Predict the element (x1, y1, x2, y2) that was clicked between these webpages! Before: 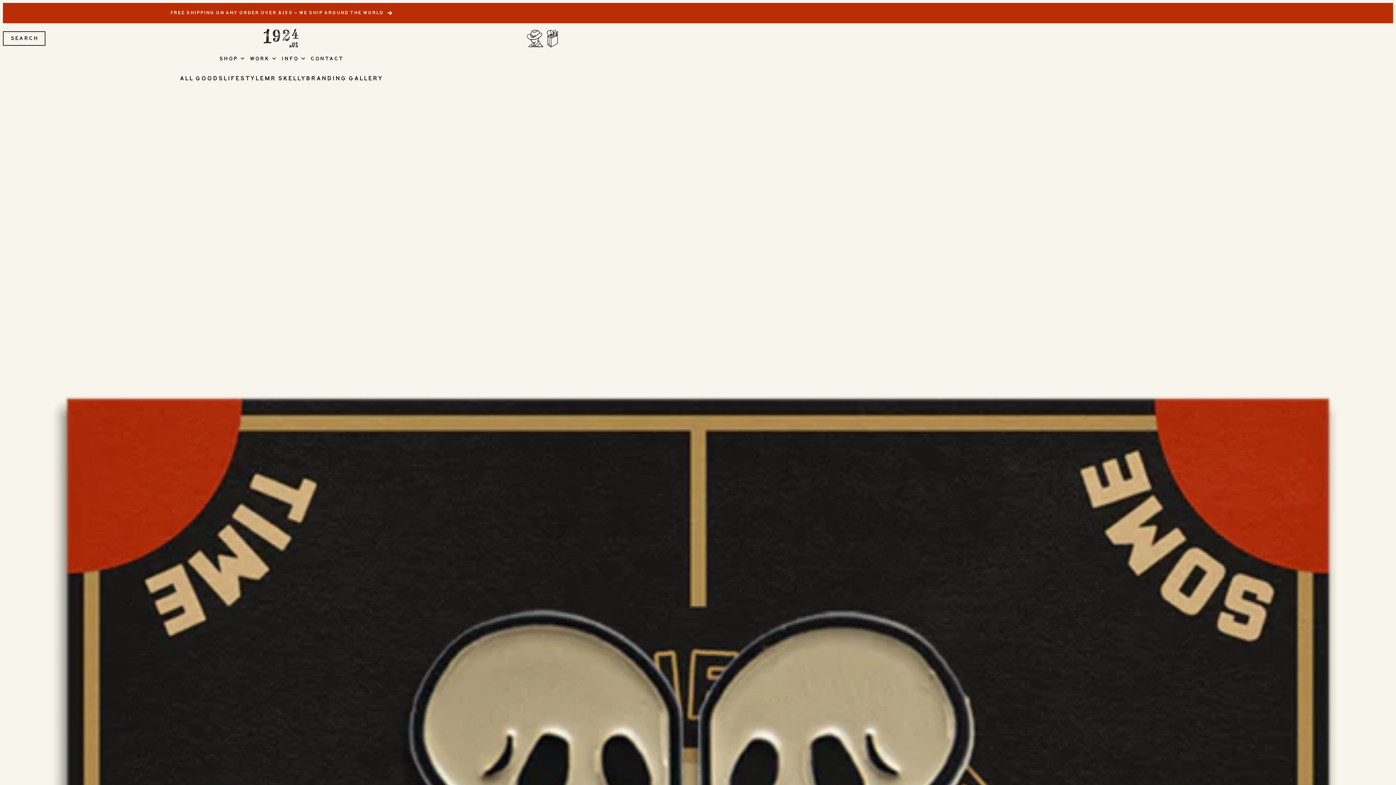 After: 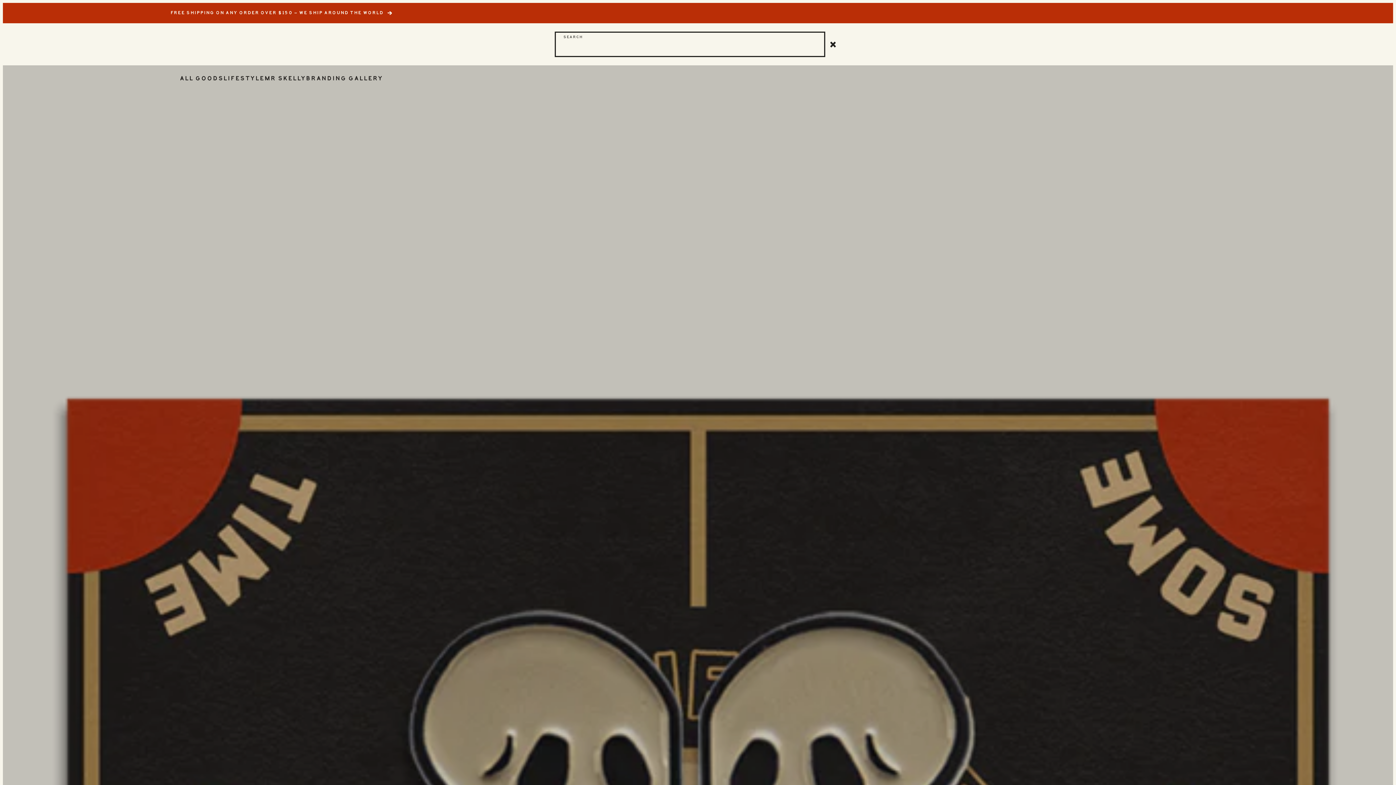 Action: label: Search bbox: (2, 31, 45, 45)